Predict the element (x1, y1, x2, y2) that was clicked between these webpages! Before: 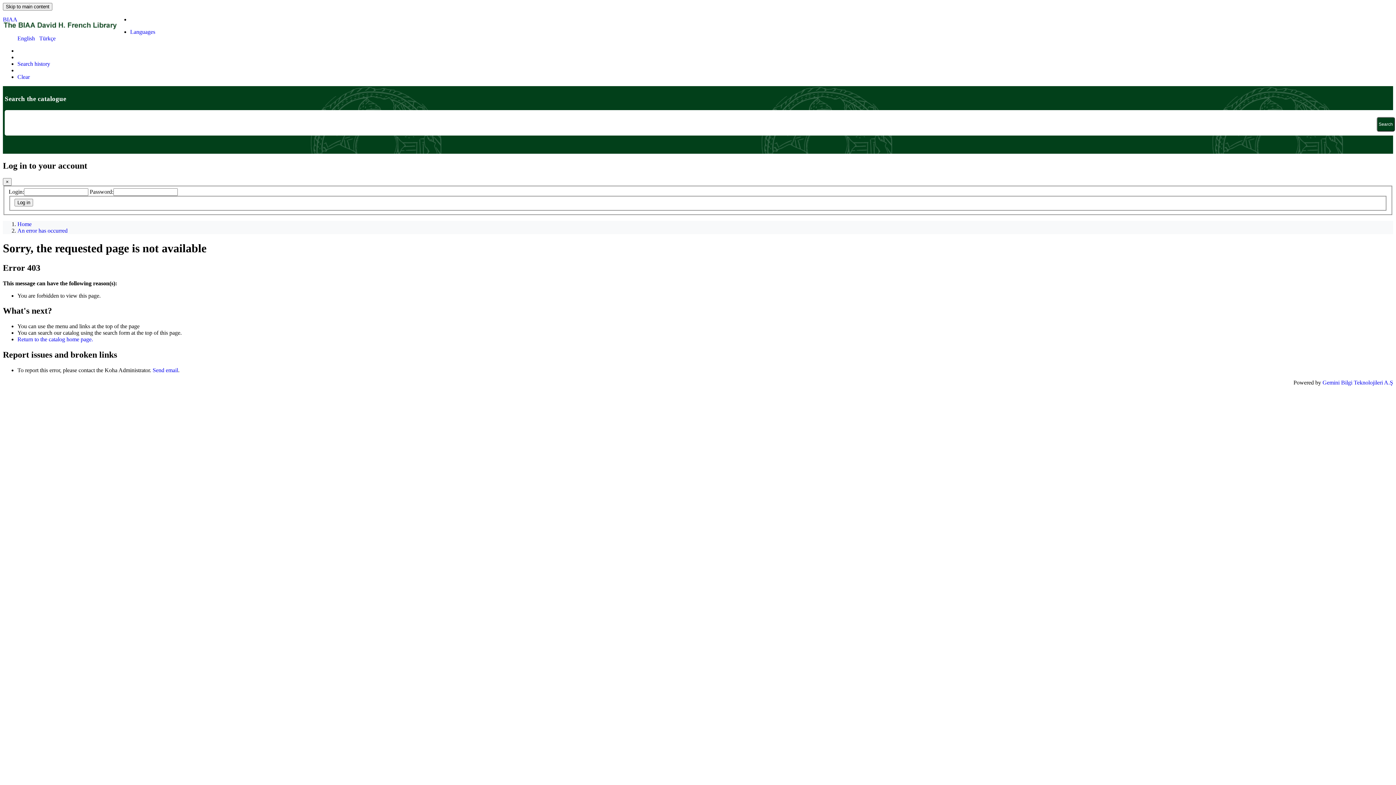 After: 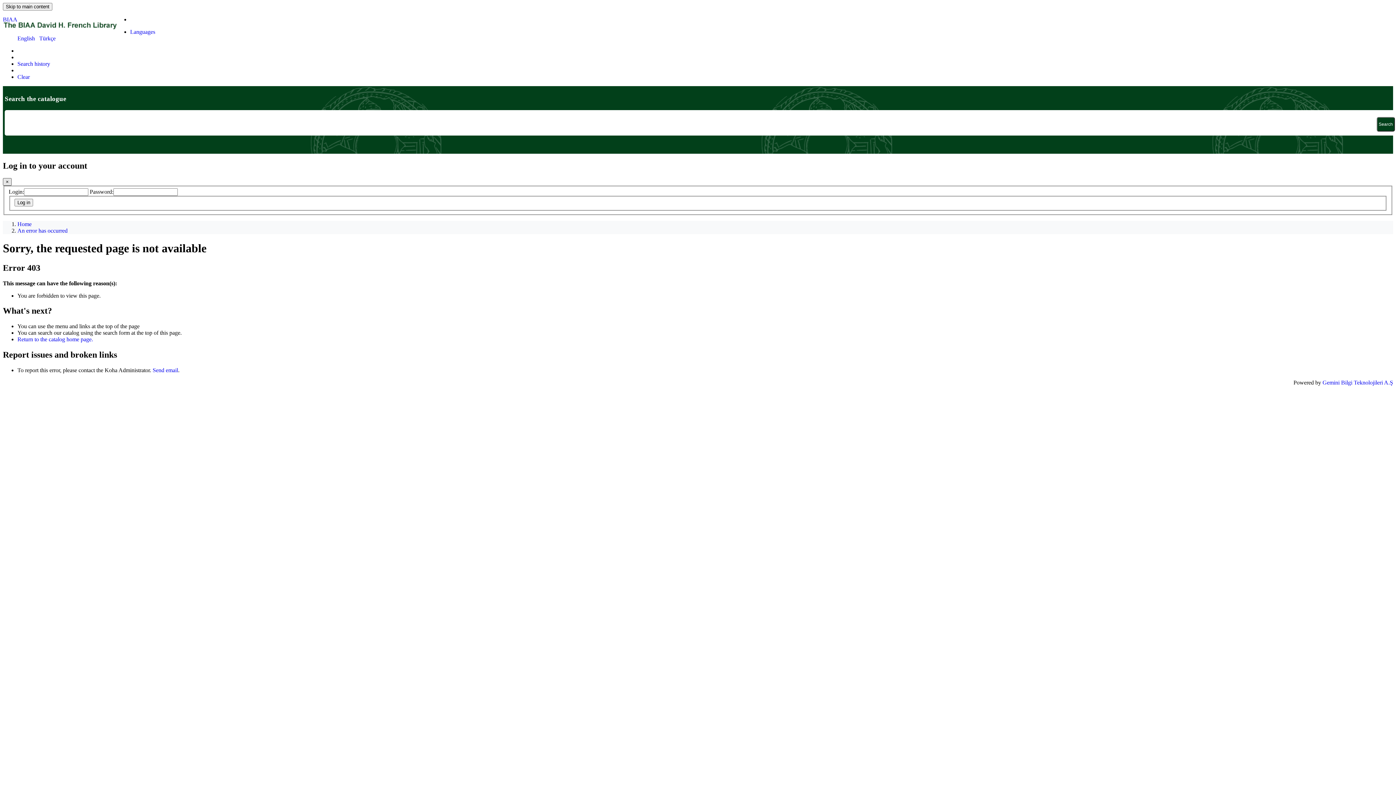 Action: label: Close bbox: (2, 178, 11, 185)